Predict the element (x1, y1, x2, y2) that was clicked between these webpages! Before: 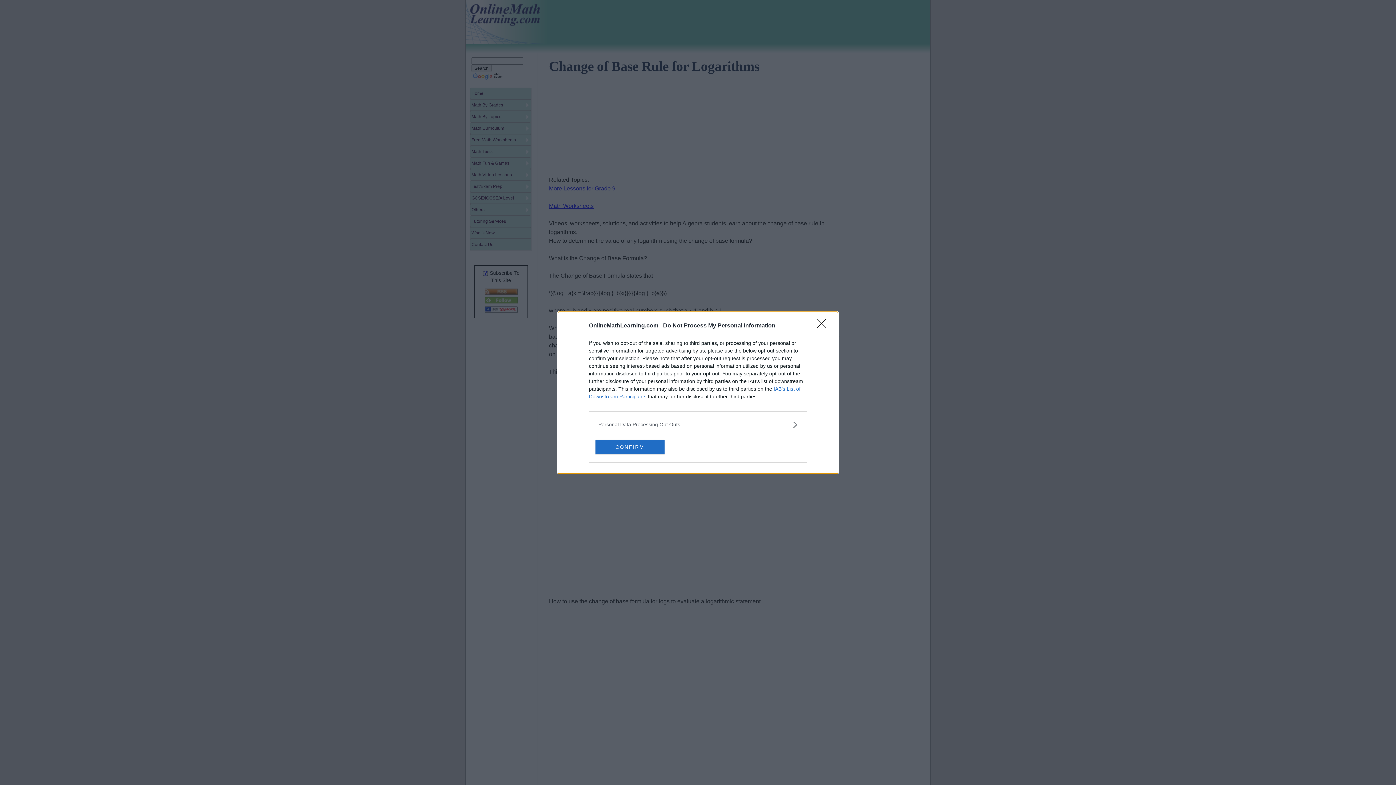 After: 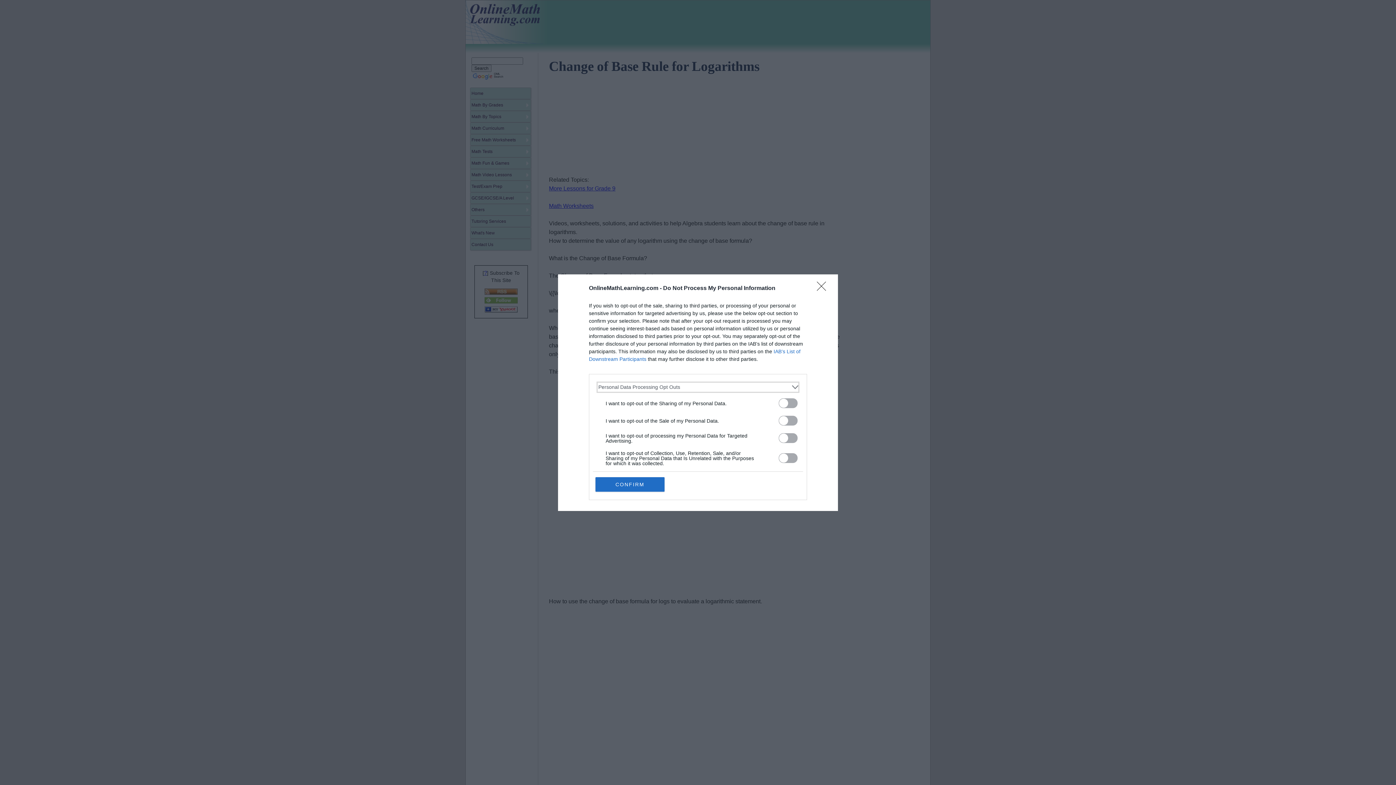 Action: bbox: (598, 420, 797, 428) label: Opt-Outs